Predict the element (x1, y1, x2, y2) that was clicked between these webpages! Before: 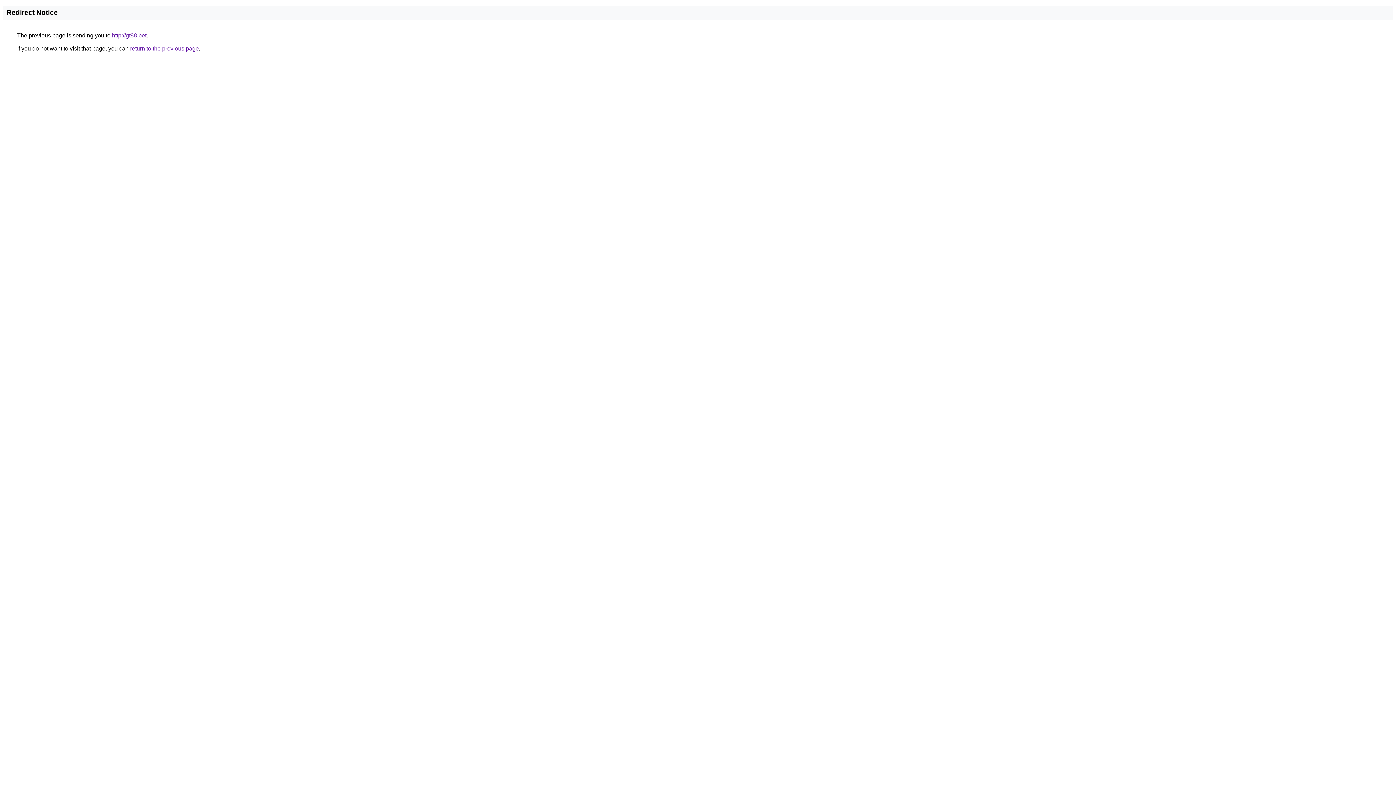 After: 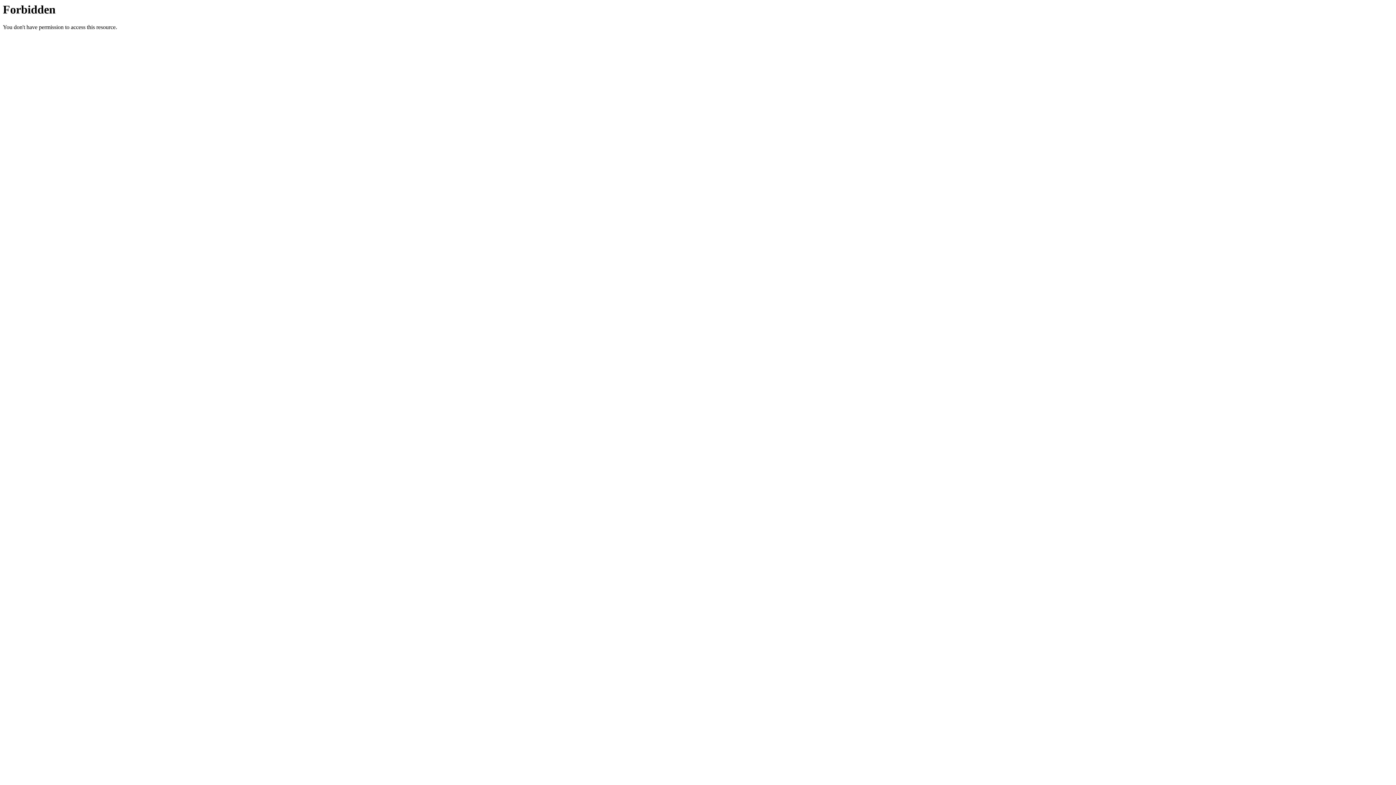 Action: bbox: (112, 32, 146, 38) label: http://gt88.bet